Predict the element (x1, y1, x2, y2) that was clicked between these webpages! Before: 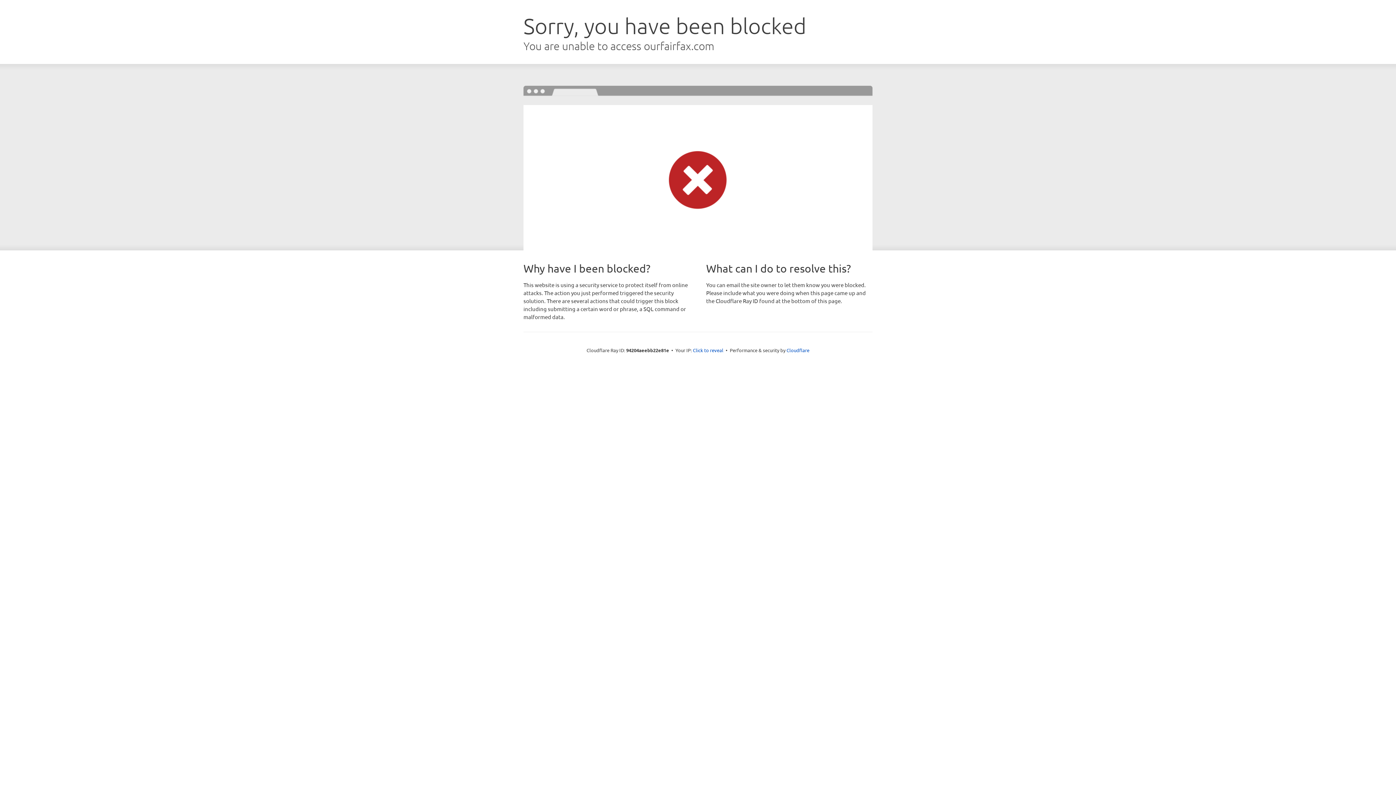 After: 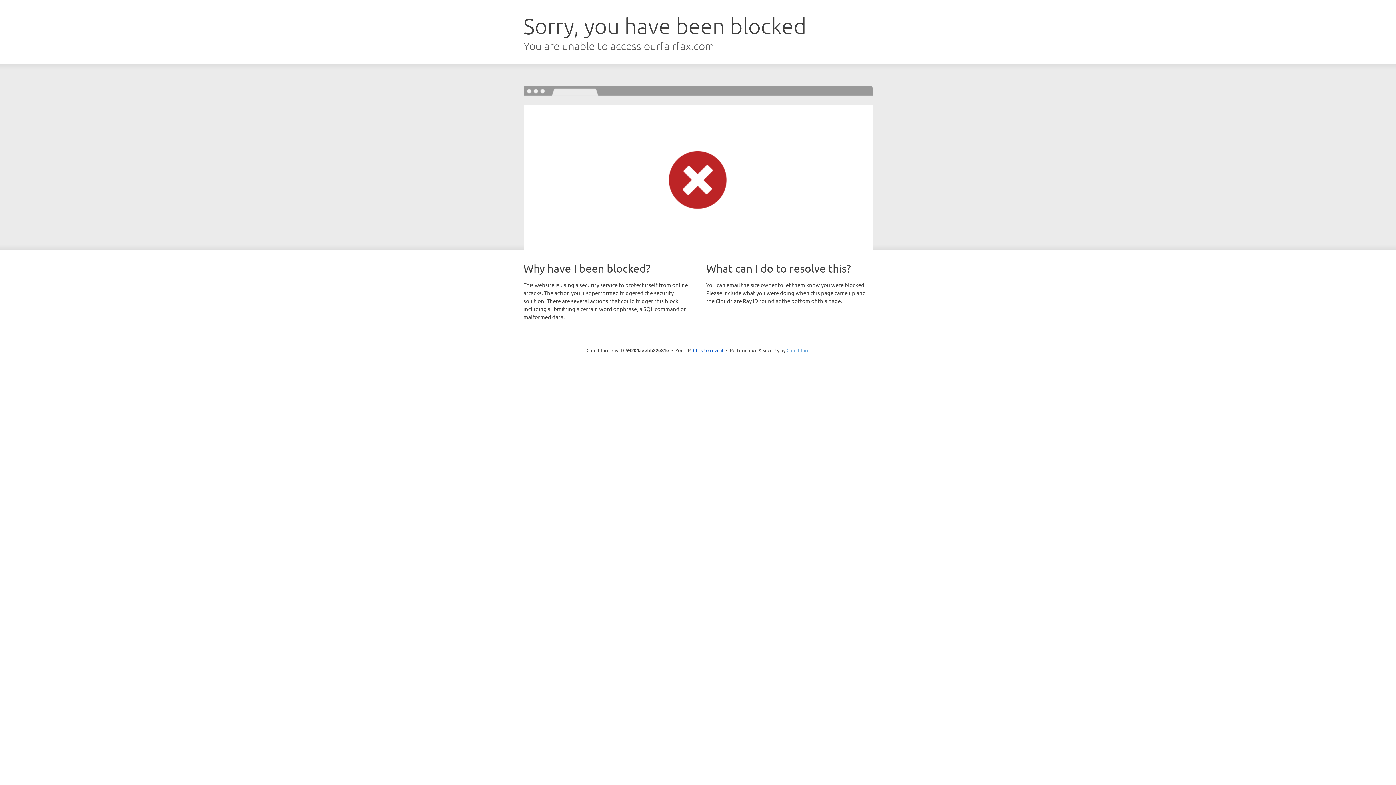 Action: bbox: (786, 347, 809, 353) label: Cloudflare